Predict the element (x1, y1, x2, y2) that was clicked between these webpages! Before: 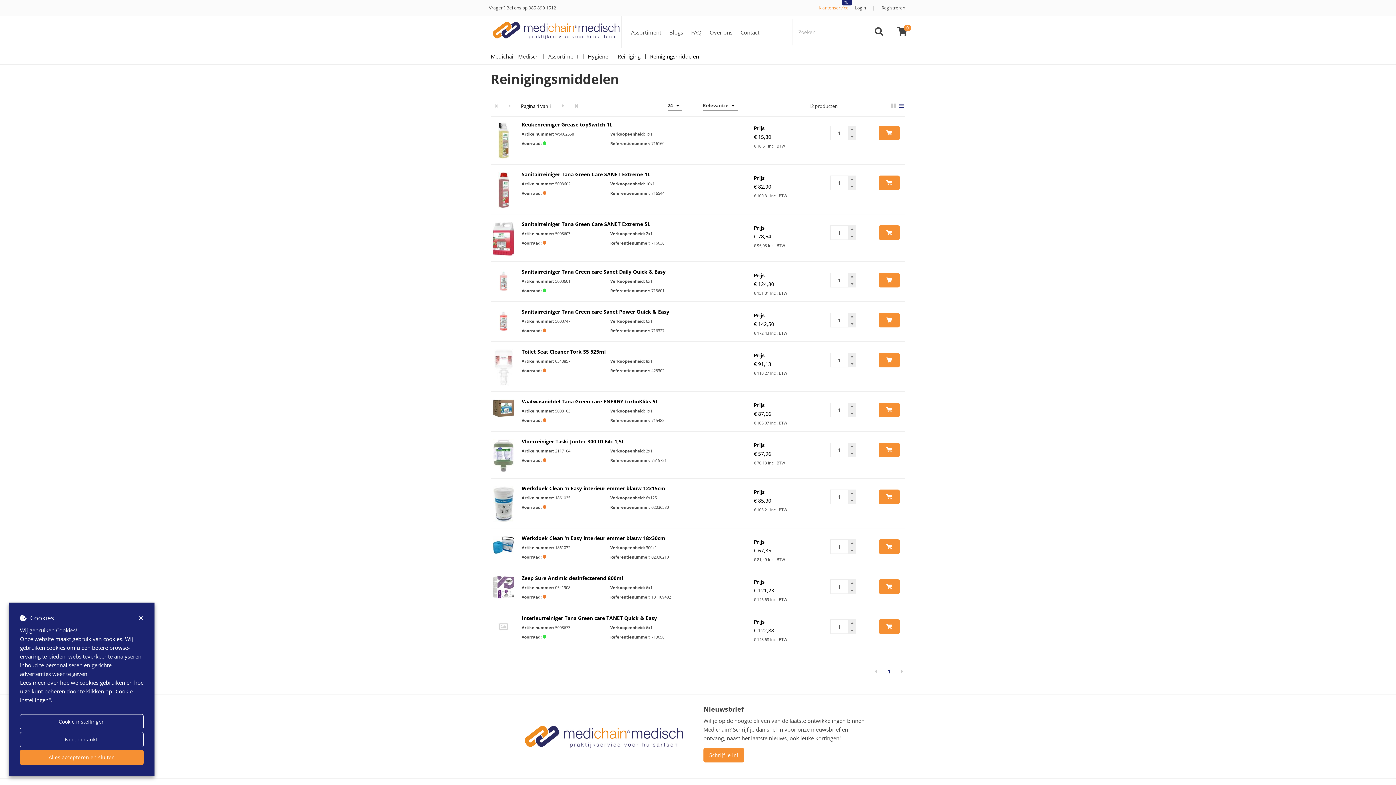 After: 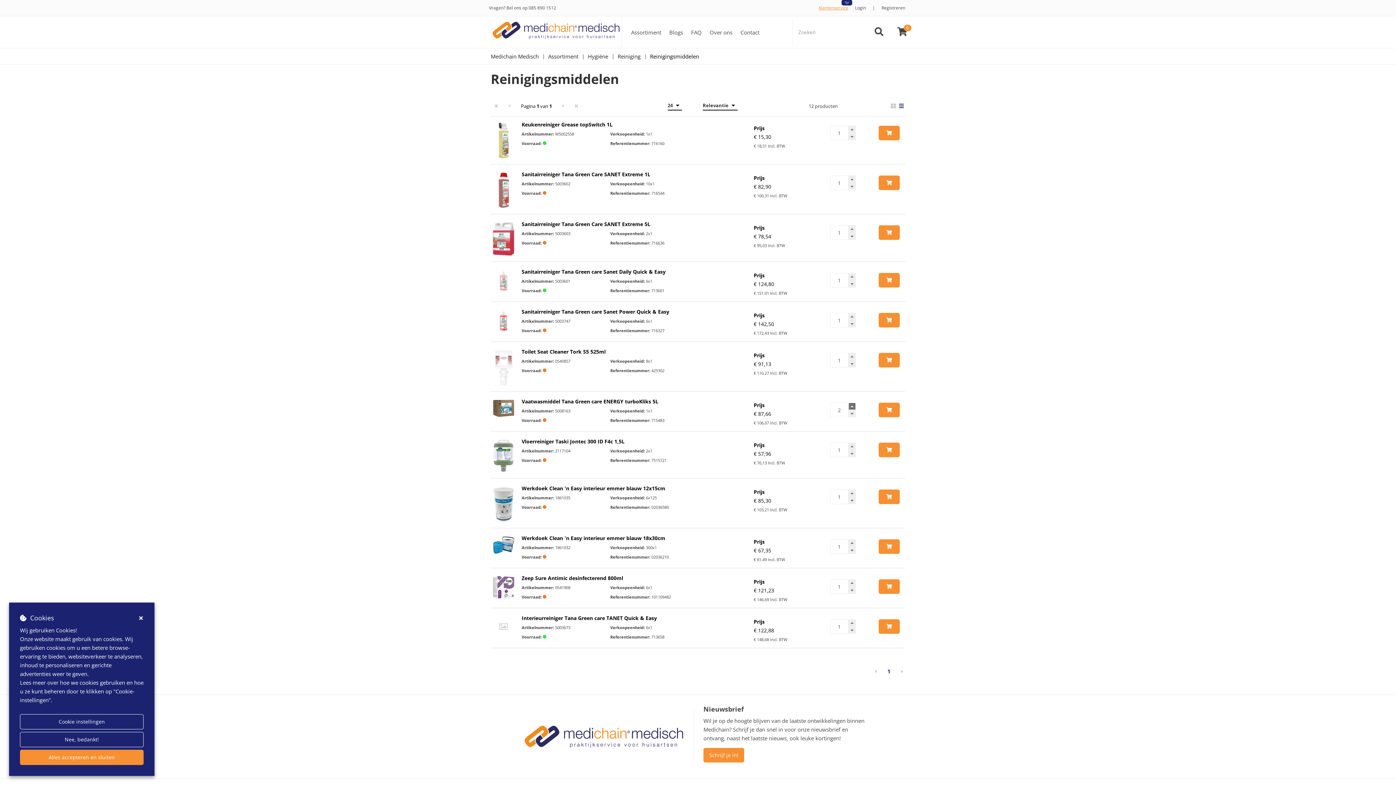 Action: bbox: (848, 402, 855, 410)